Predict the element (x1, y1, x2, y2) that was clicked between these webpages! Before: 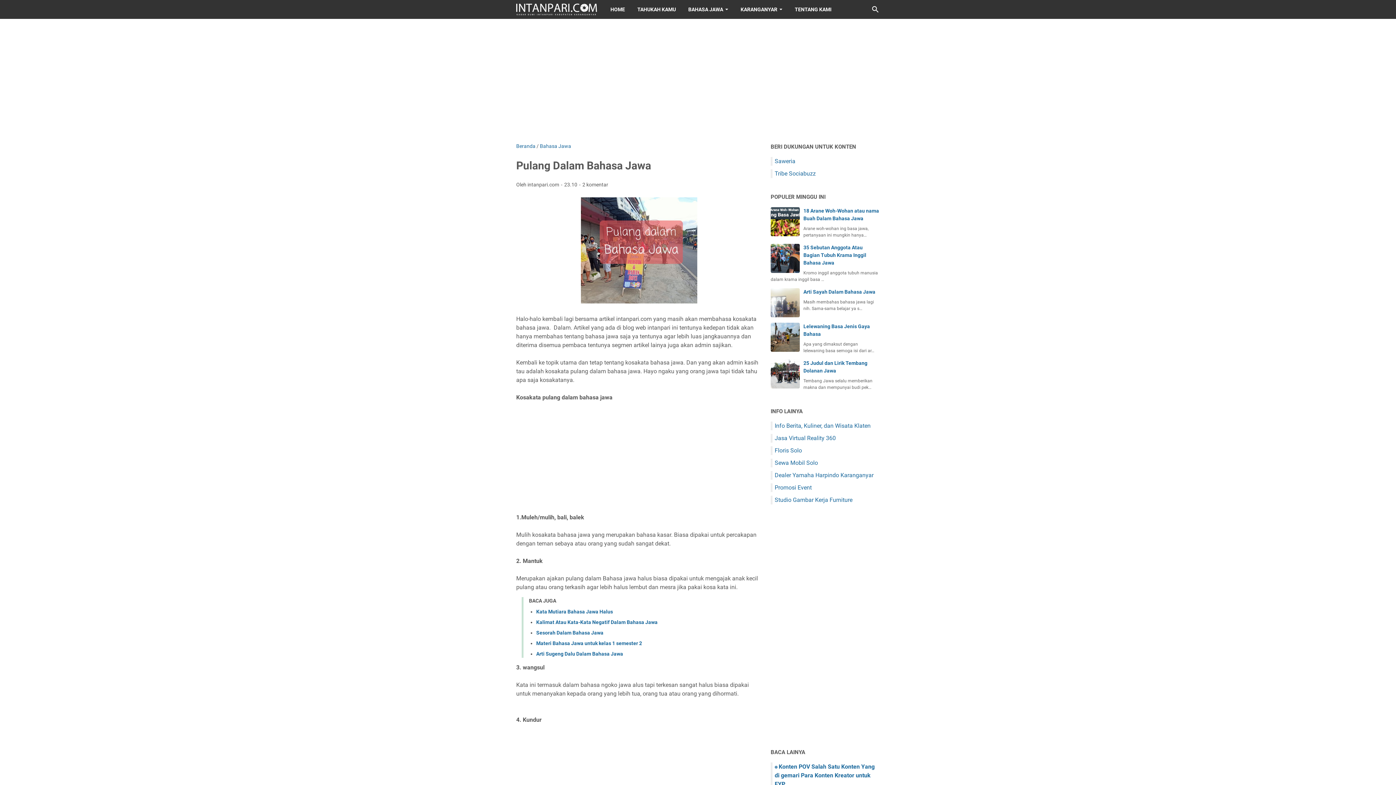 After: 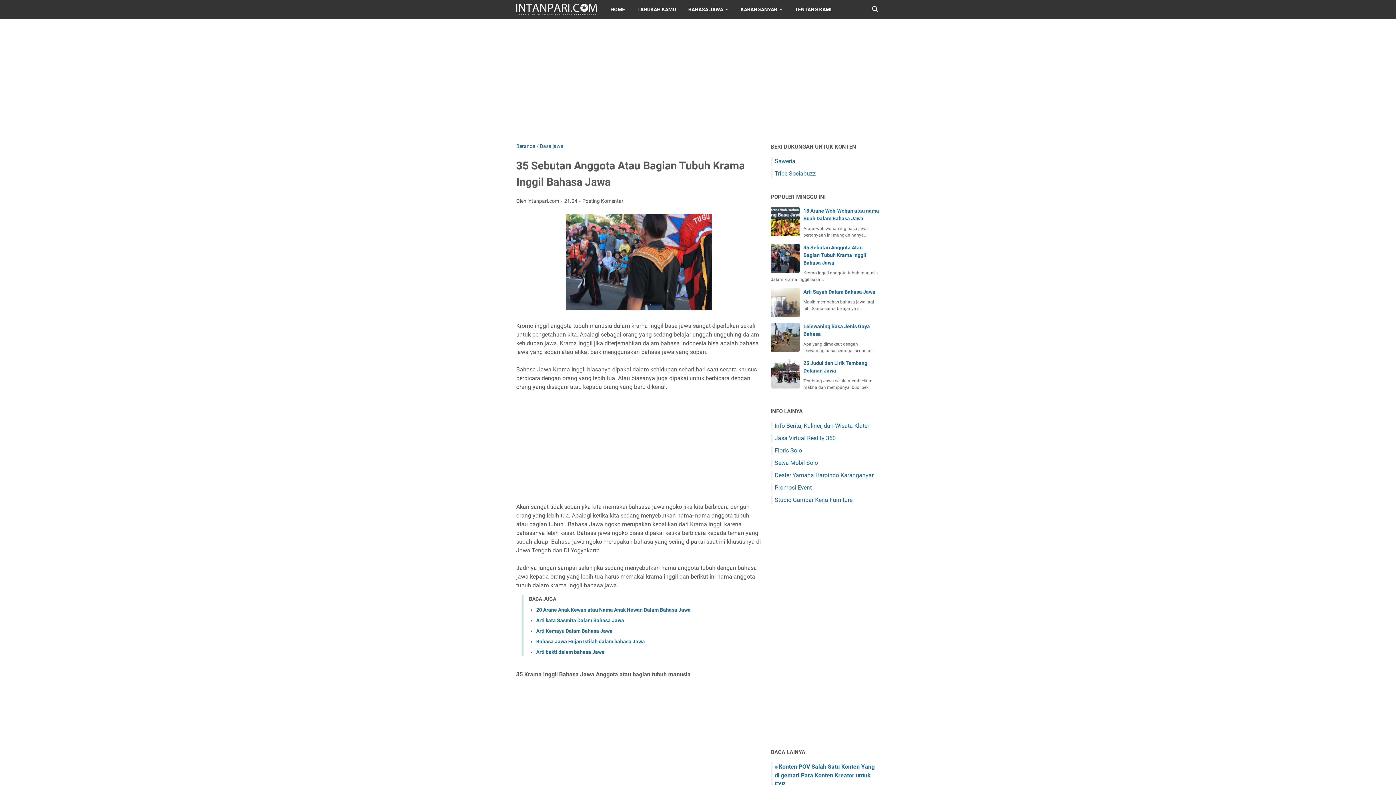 Action: bbox: (770, 244, 800, 273)